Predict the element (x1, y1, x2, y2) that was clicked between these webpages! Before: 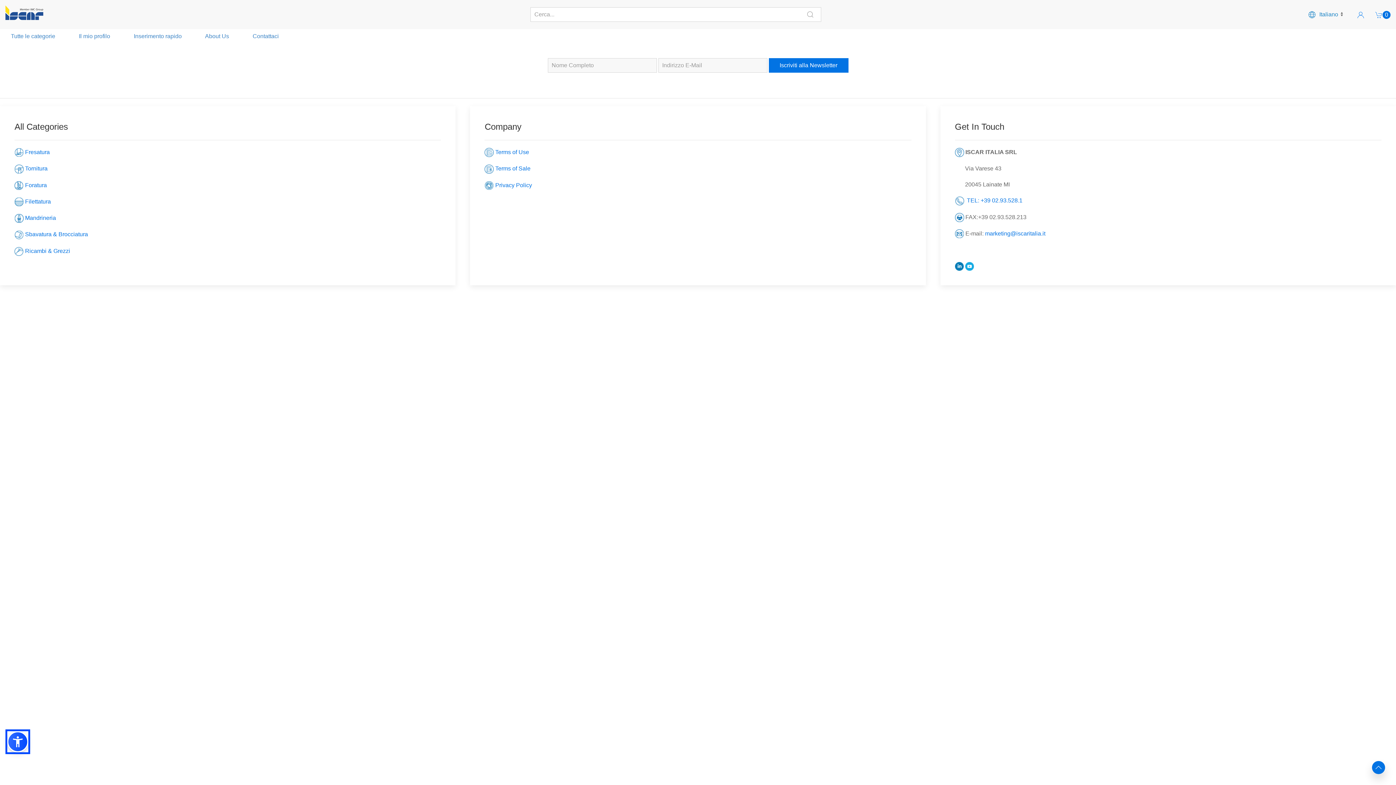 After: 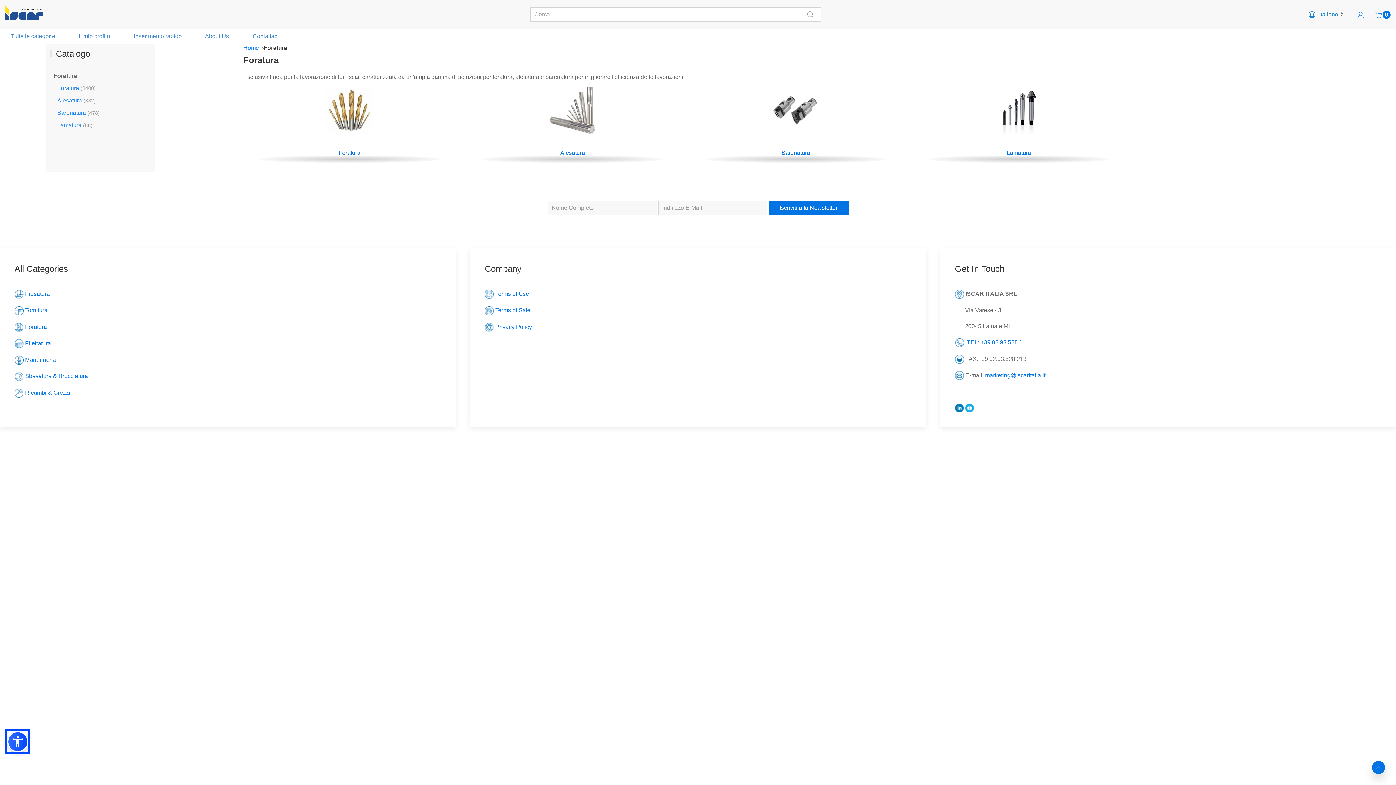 Action: bbox: (25, 182, 46, 188) label: Foratura